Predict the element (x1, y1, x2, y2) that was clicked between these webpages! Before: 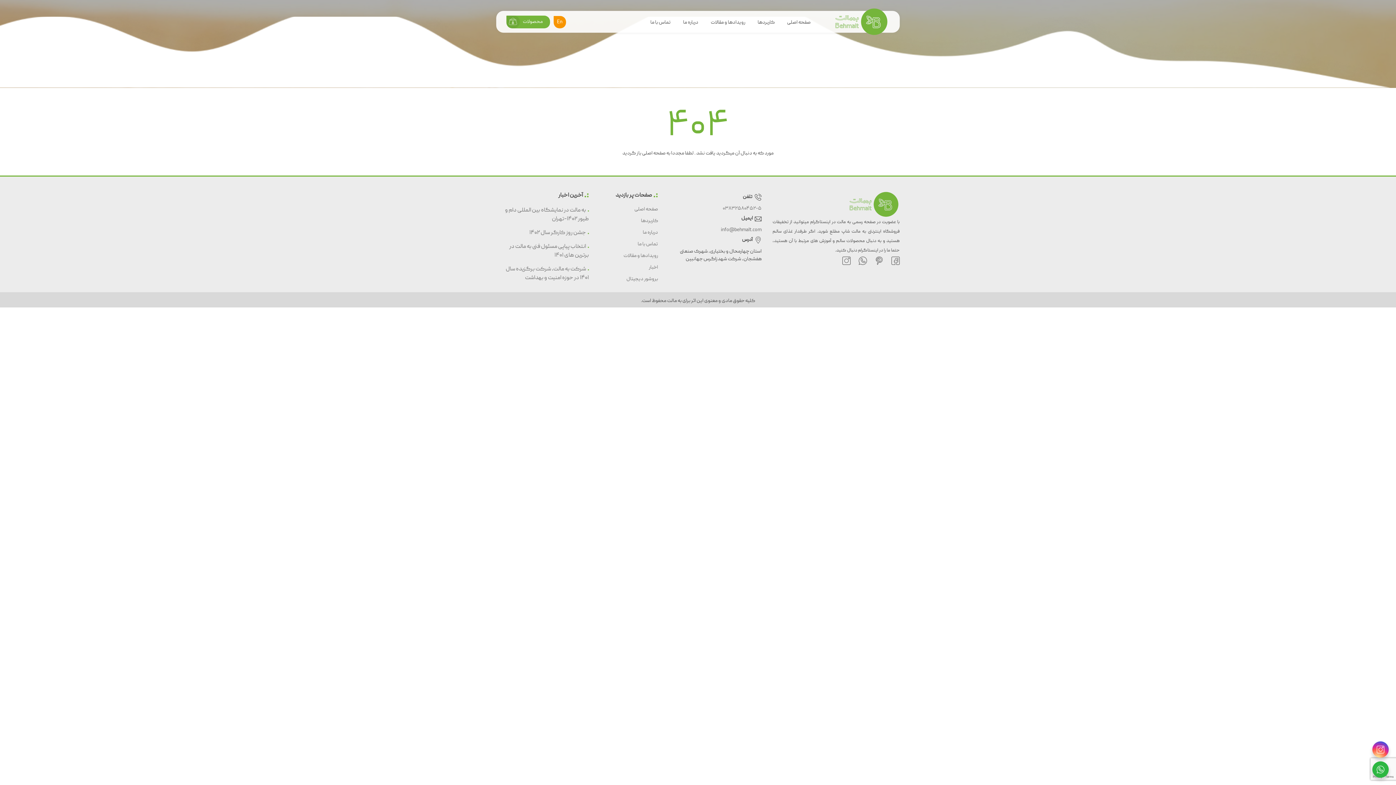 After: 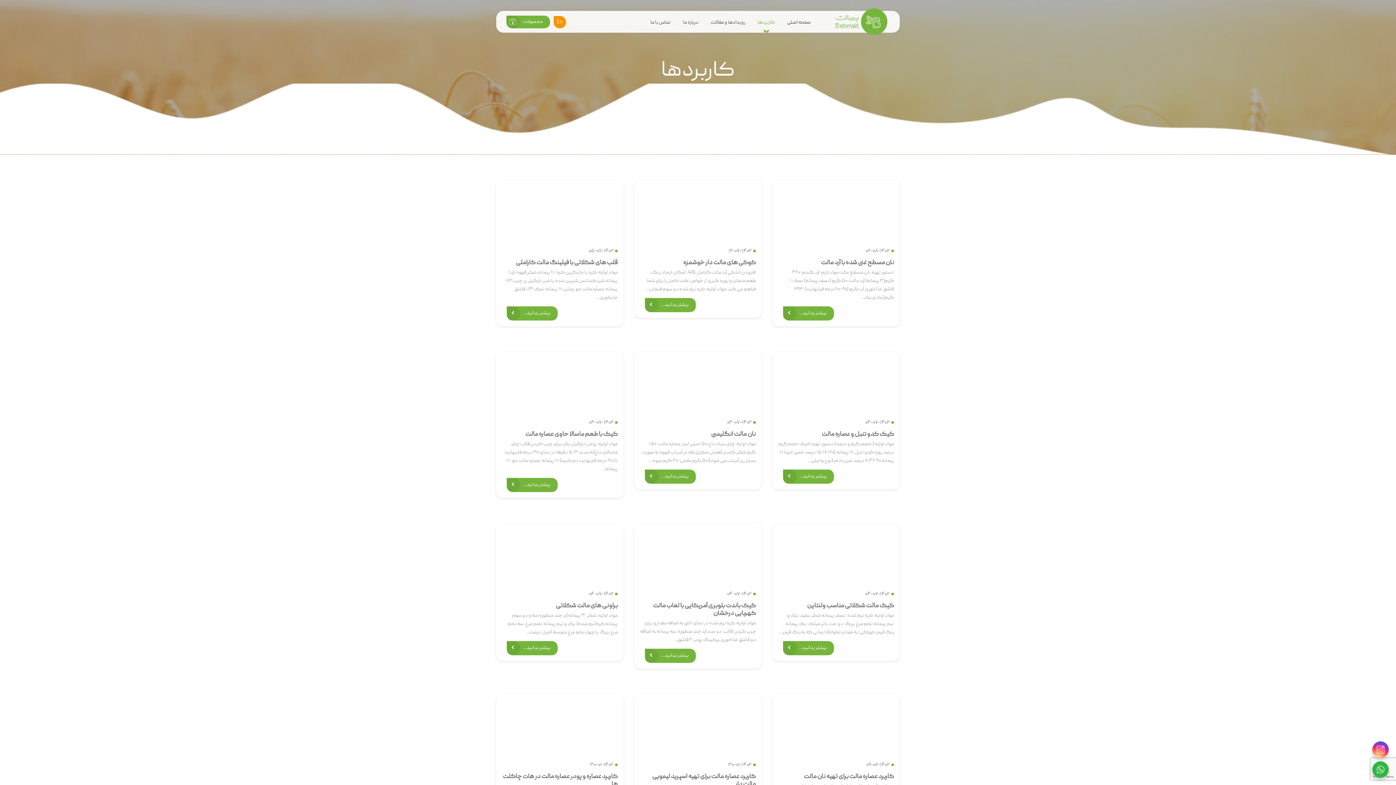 Action: bbox: (757, 18, 774, 26) label: کاربردها